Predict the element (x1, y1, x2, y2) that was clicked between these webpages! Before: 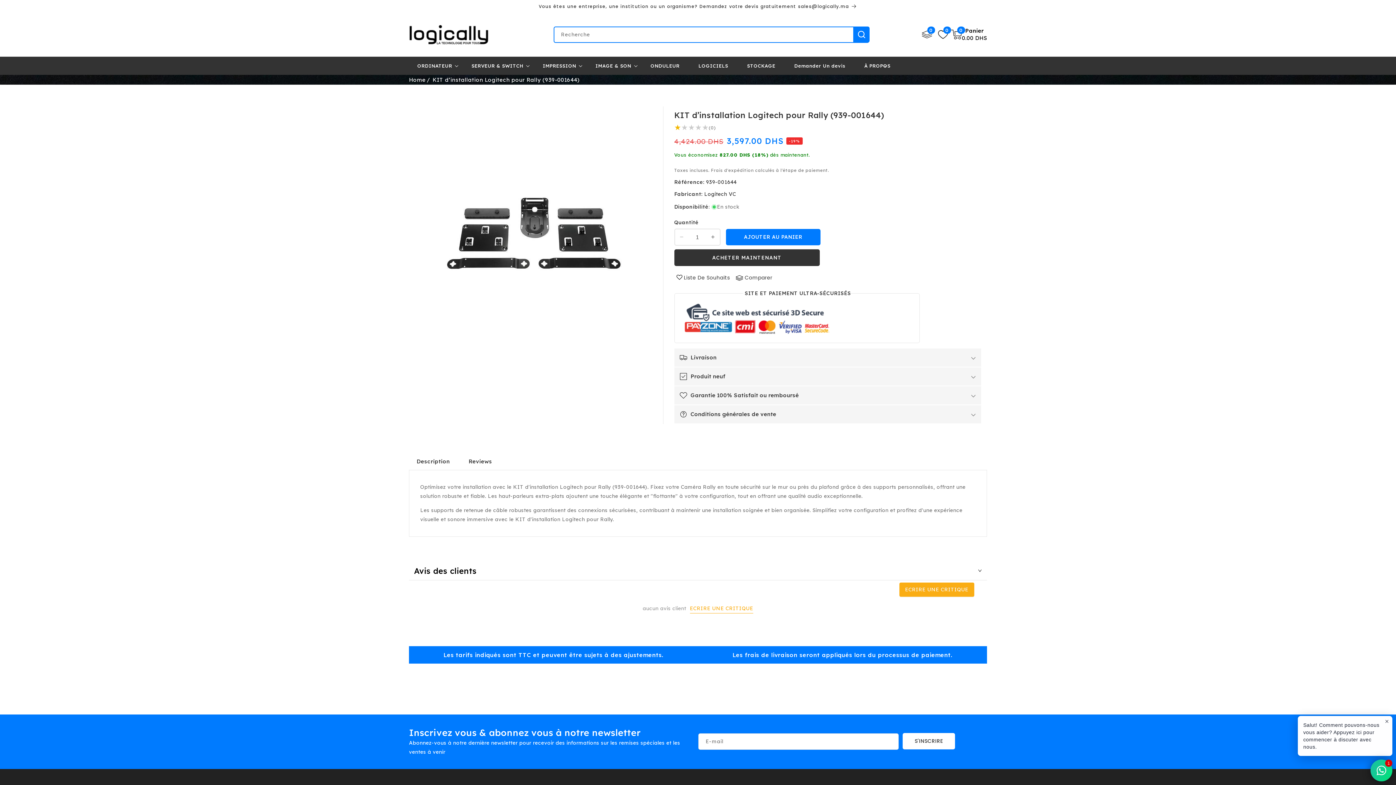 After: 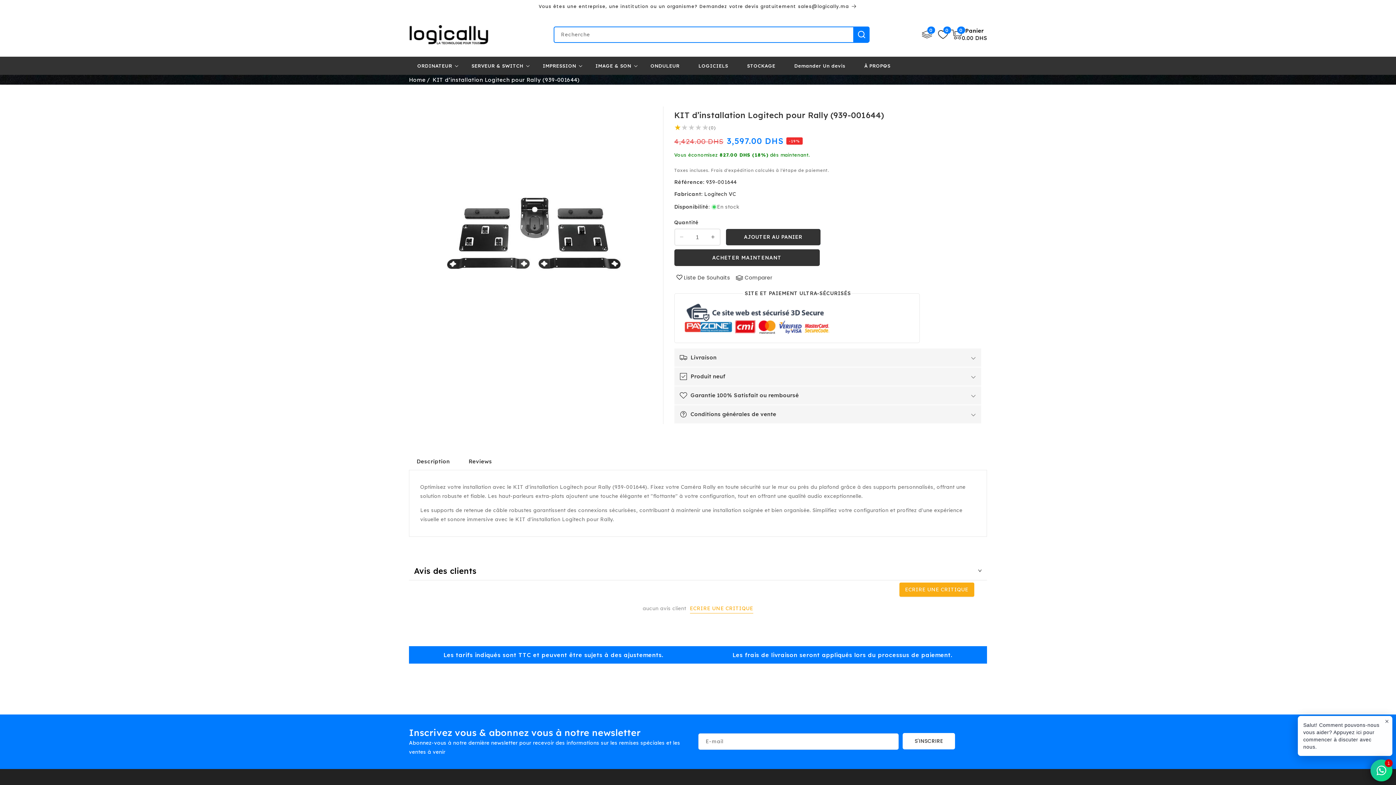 Action: label: AJOUTER AU PANIER bbox: (726, 229, 820, 245)